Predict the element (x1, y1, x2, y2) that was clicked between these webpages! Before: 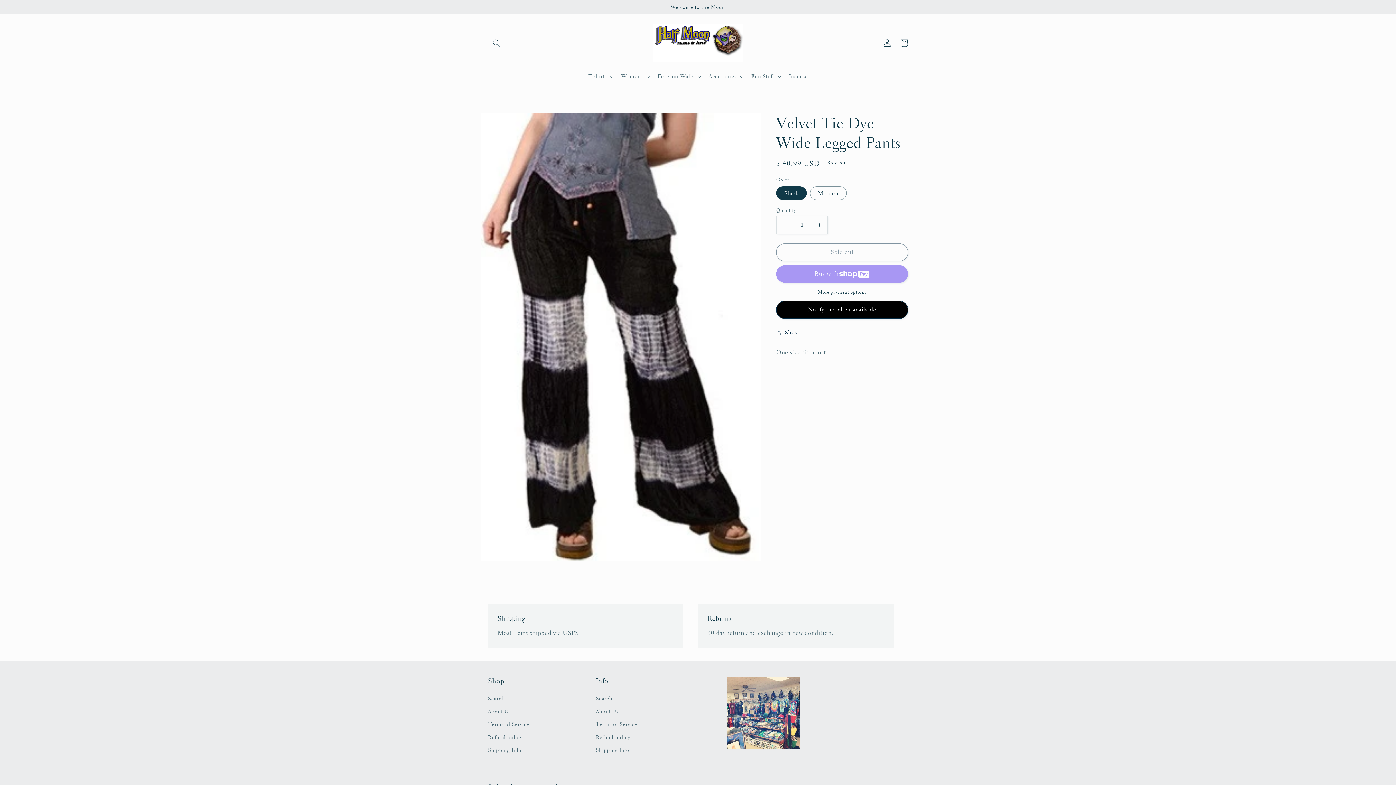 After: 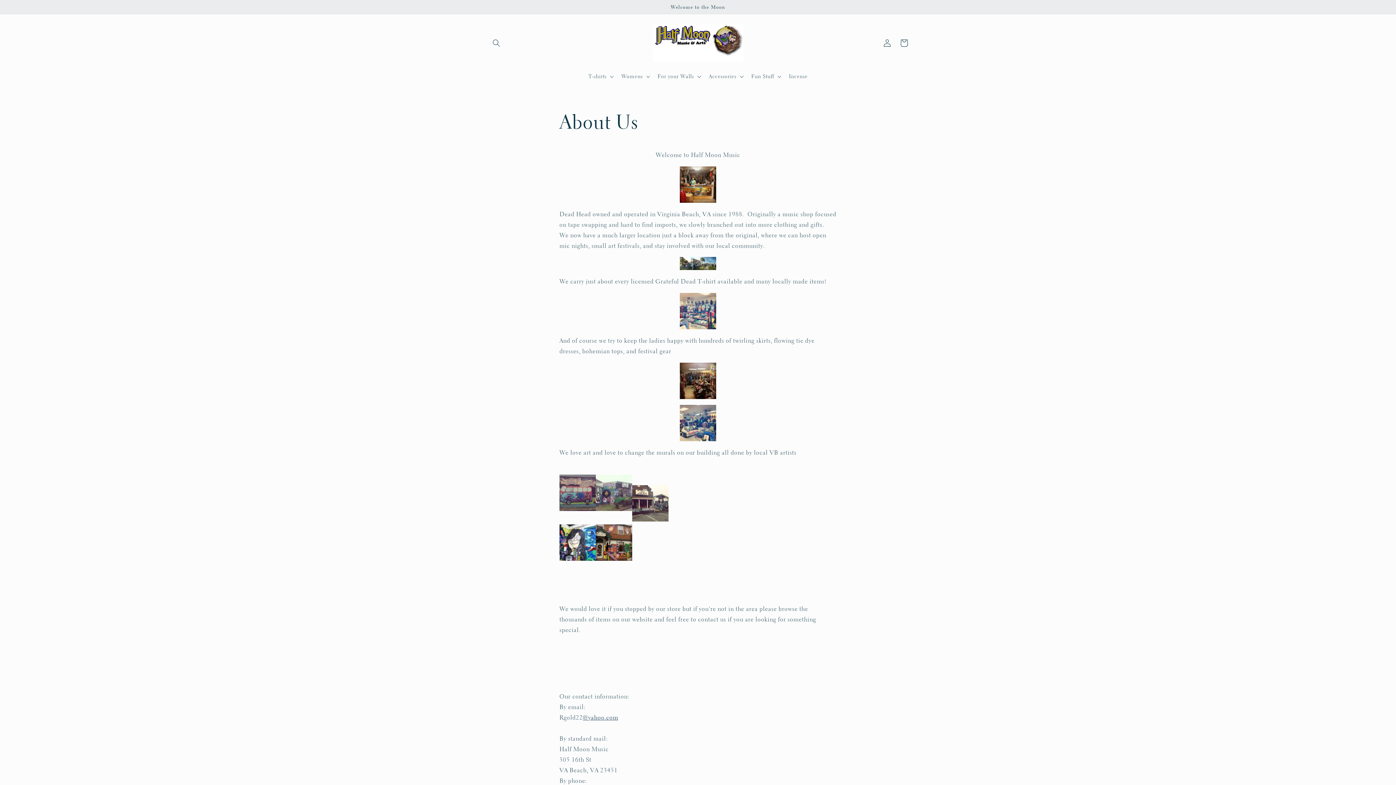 Action: bbox: (488, 705, 510, 718) label: About Us